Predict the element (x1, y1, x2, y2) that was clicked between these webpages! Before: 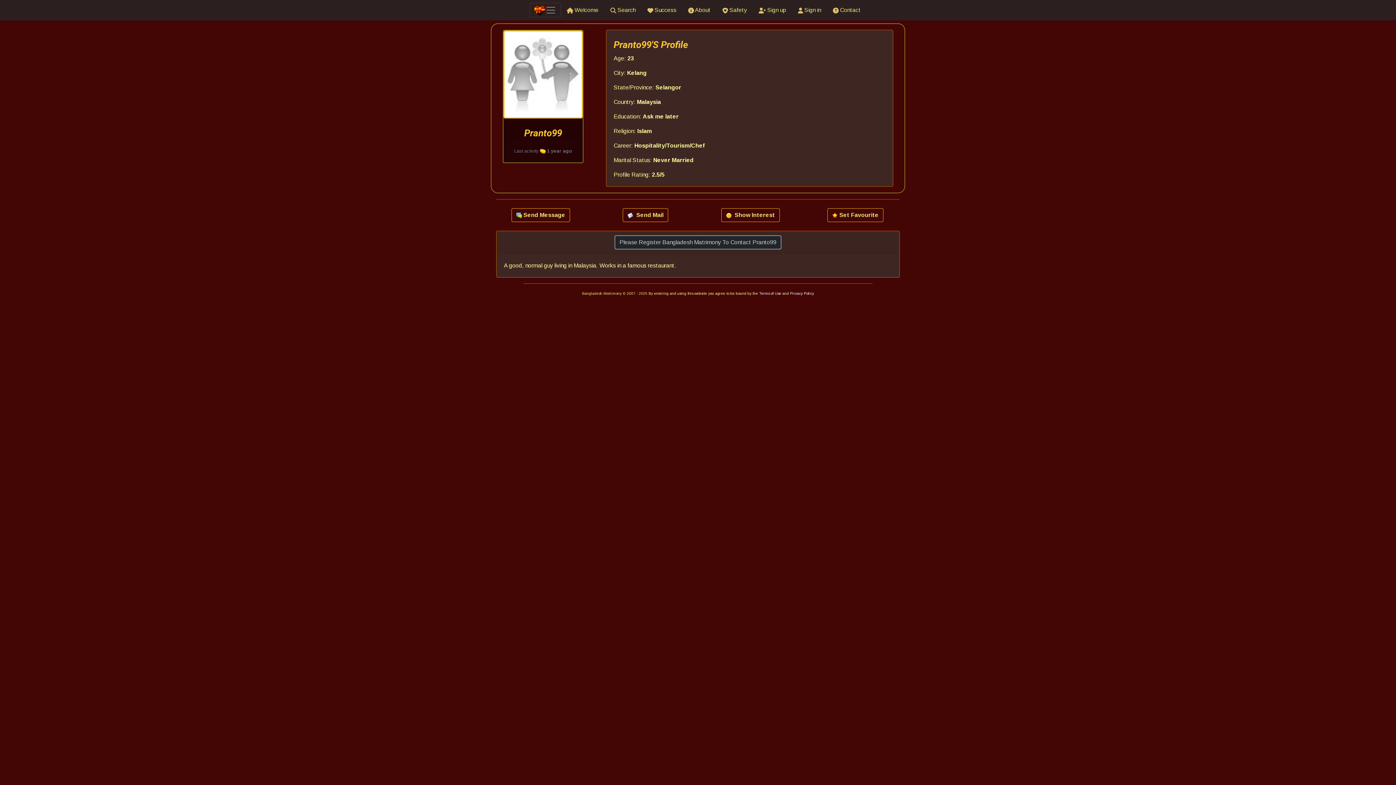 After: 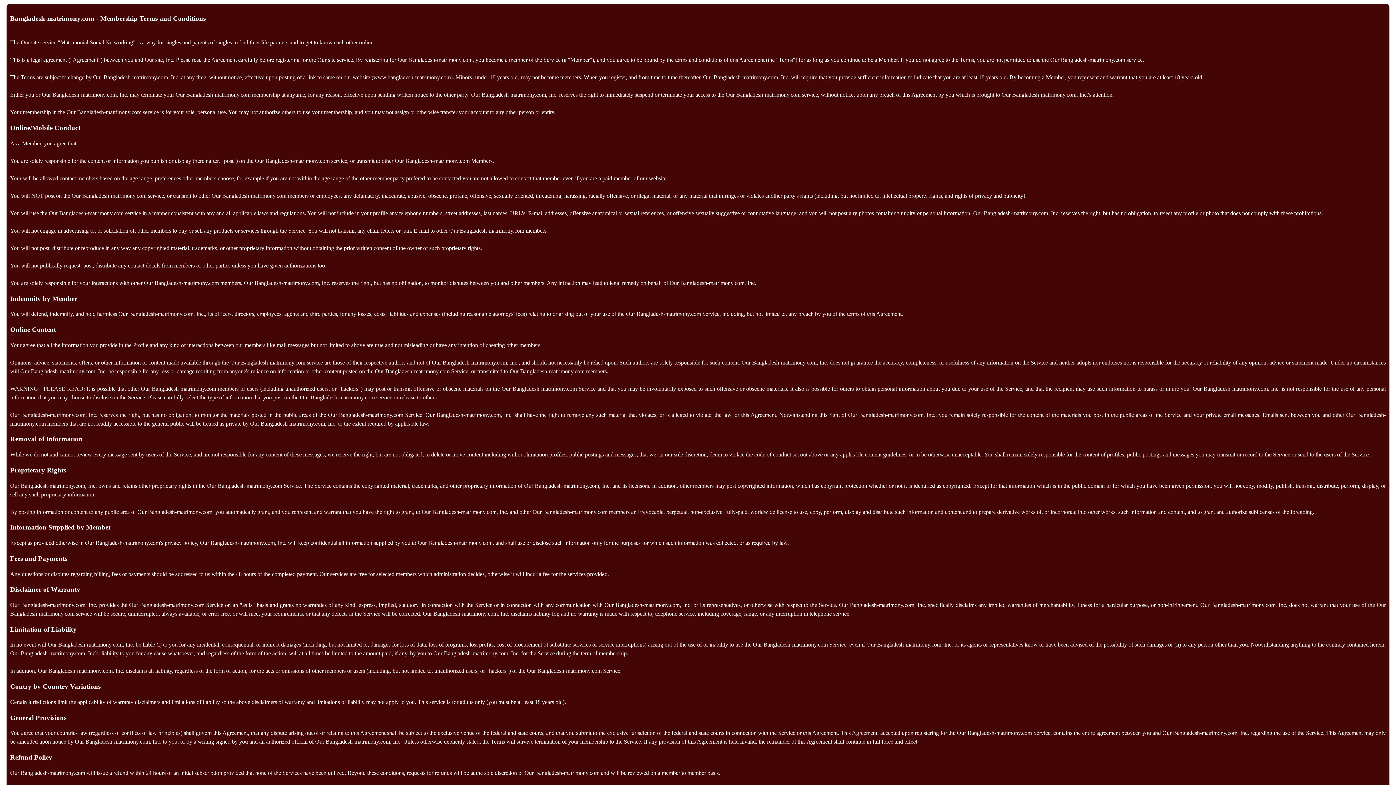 Action: label: Terms of Use  bbox: (759, 291, 782, 295)